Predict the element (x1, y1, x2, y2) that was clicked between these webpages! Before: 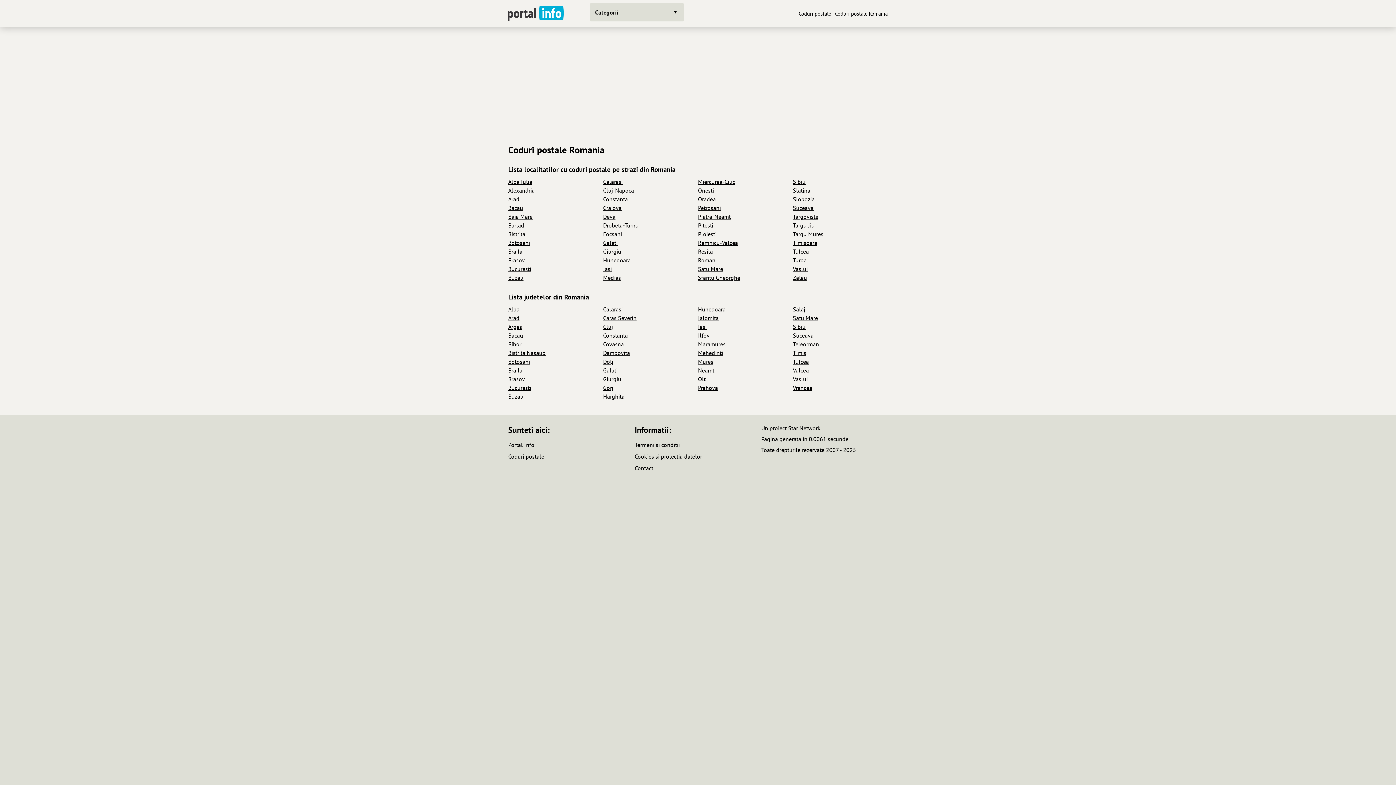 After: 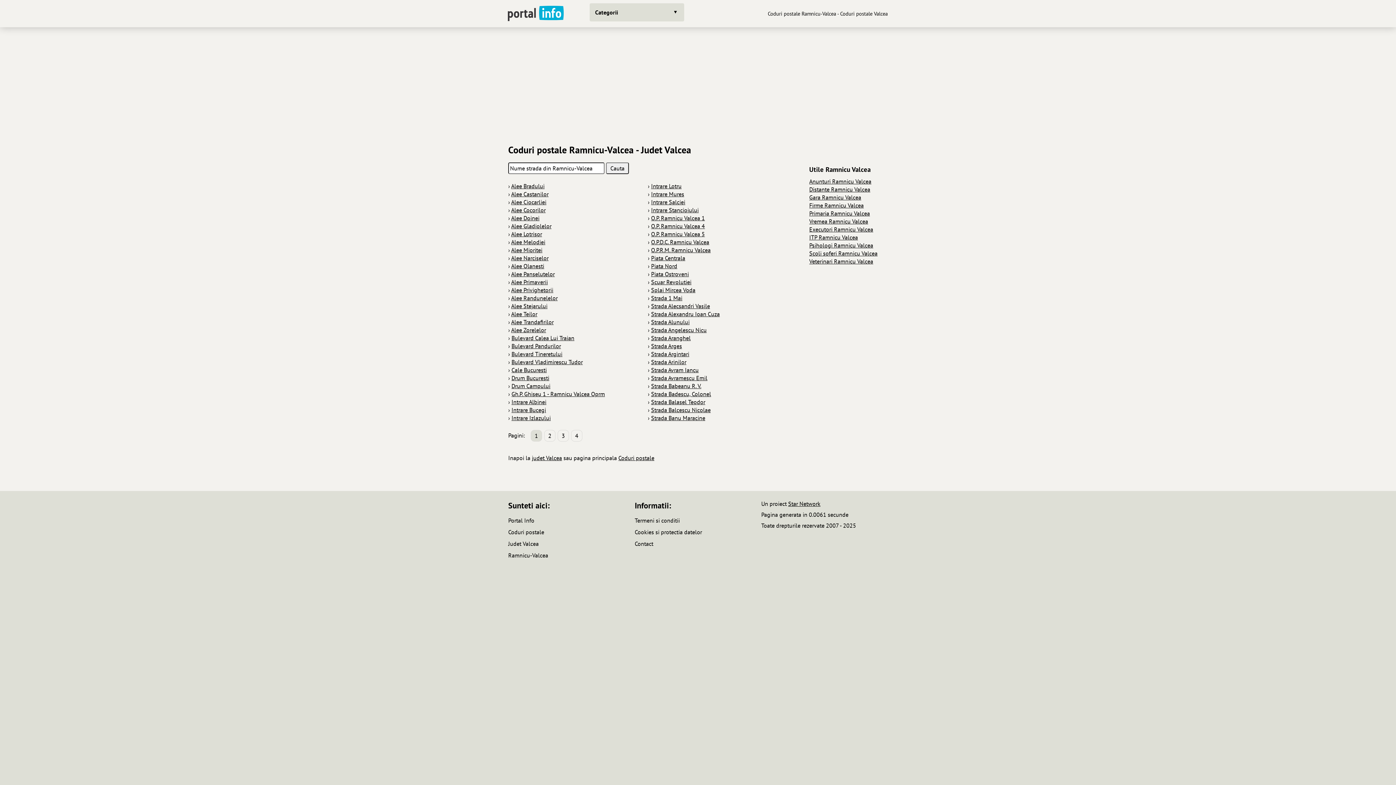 Action: bbox: (698, 239, 738, 246) label: Ramnicu-Valcea